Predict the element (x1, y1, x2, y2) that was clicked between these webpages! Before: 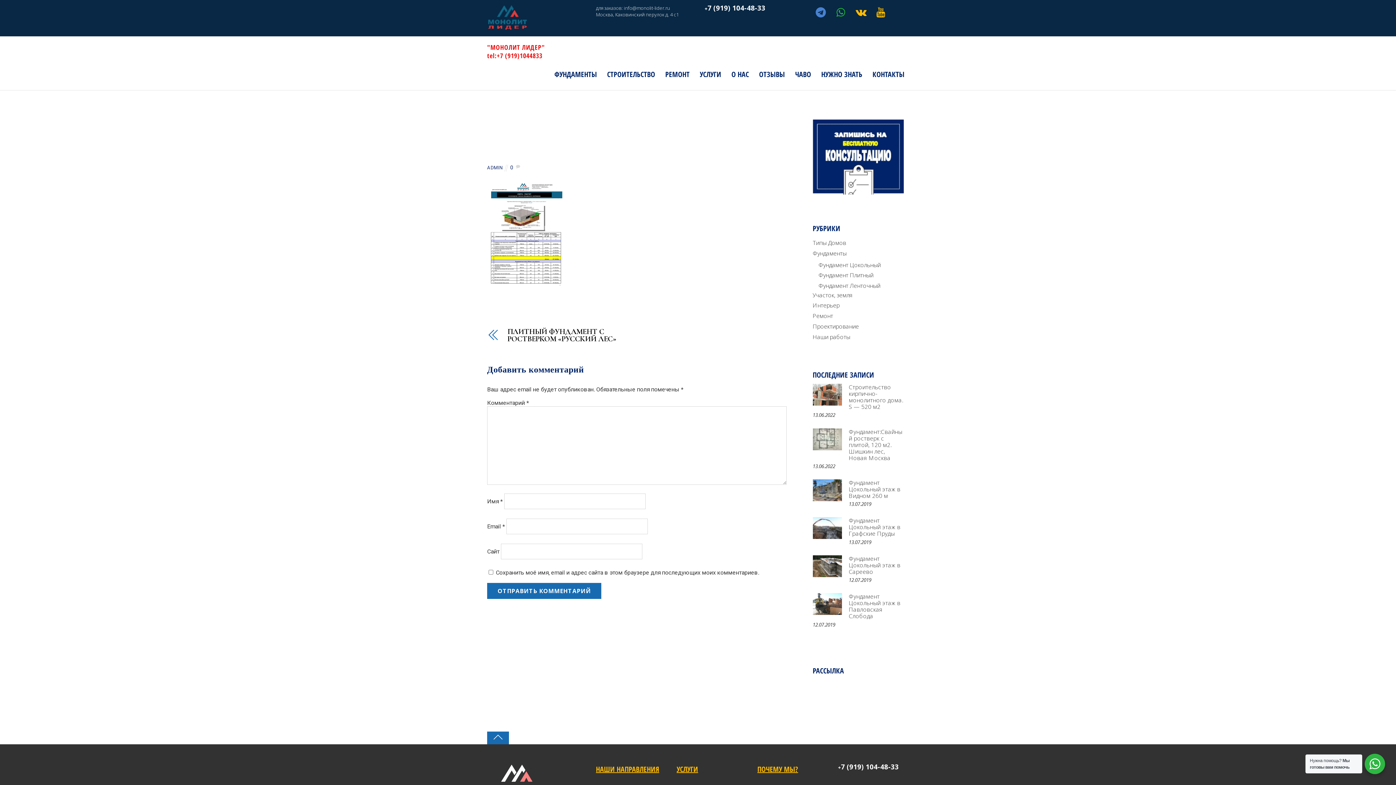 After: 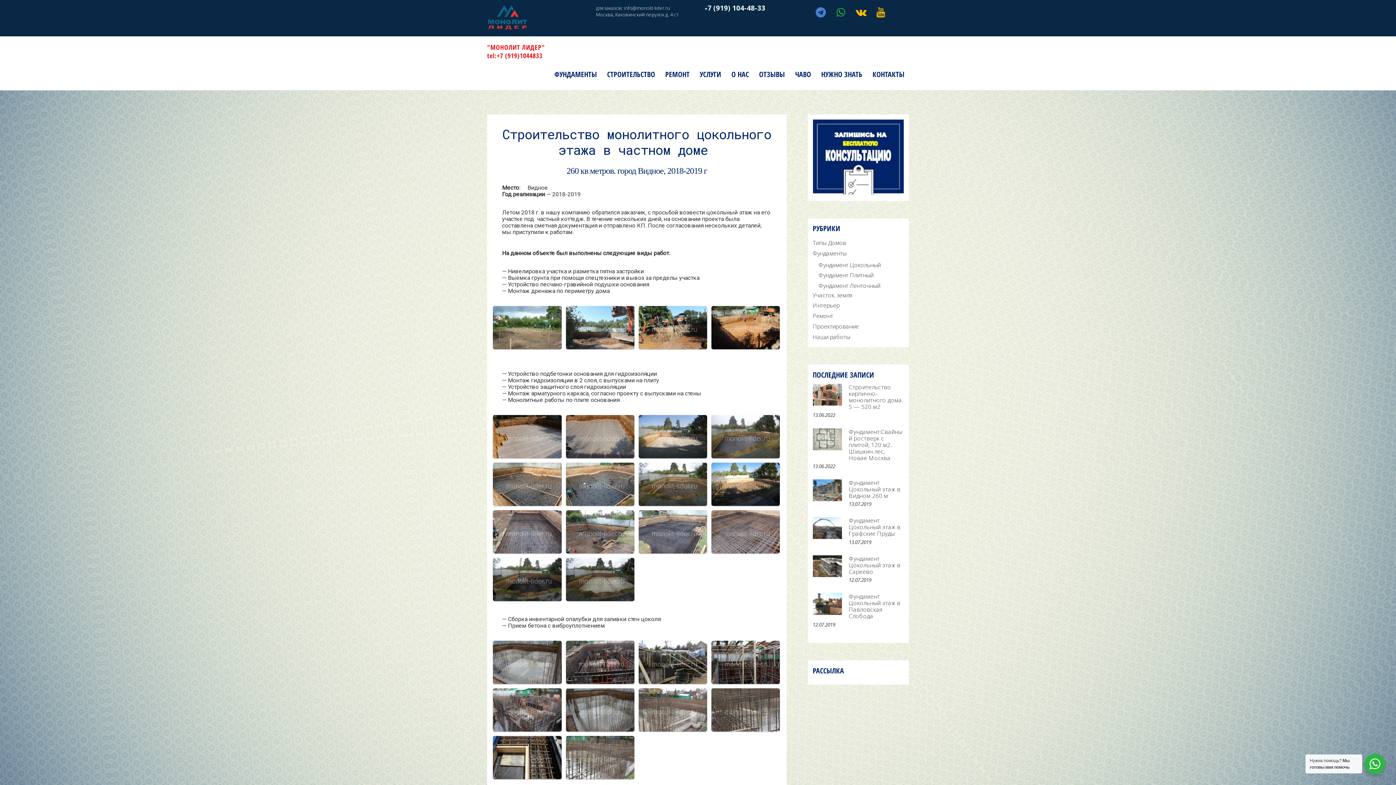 Action: bbox: (812, 479, 904, 499) label: Фундамент Цокольный этаж в Видном 260 м